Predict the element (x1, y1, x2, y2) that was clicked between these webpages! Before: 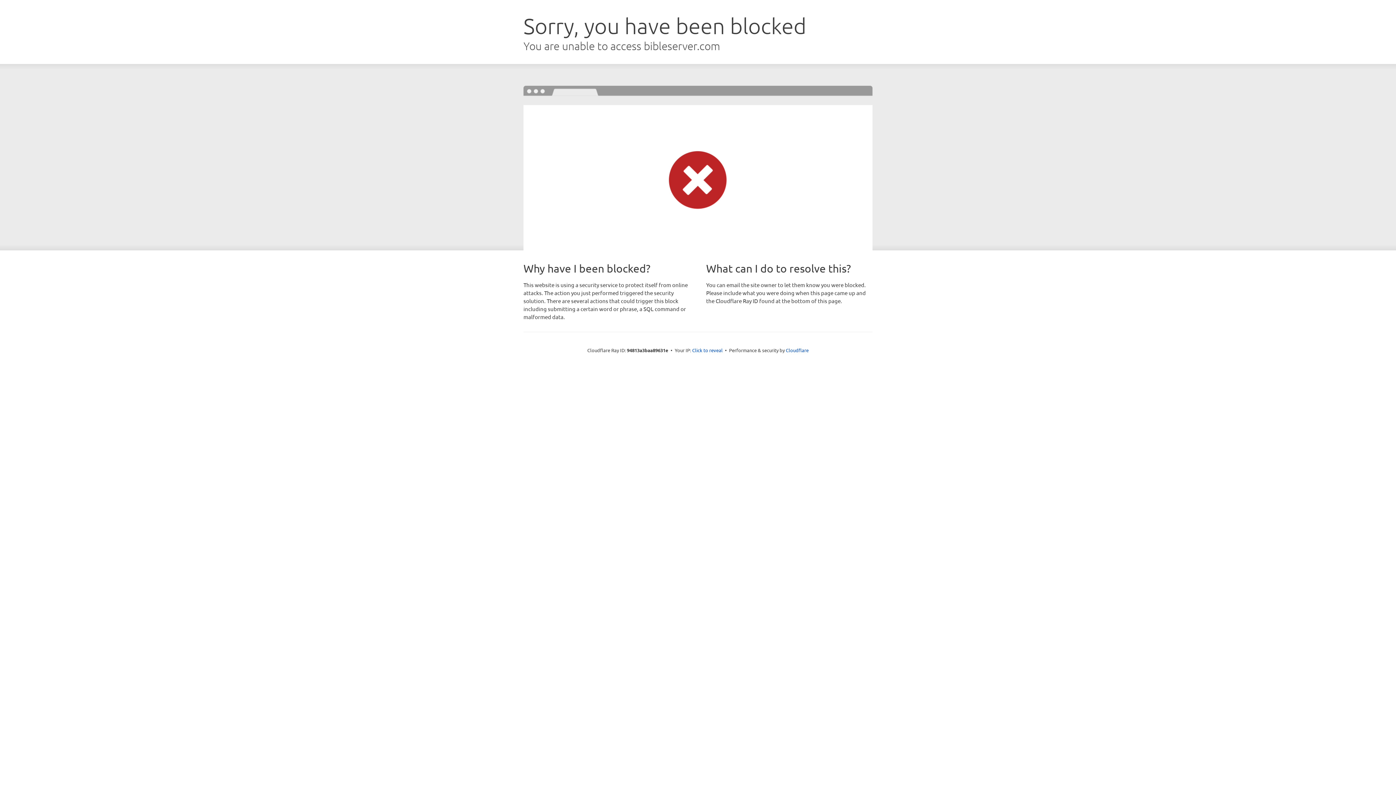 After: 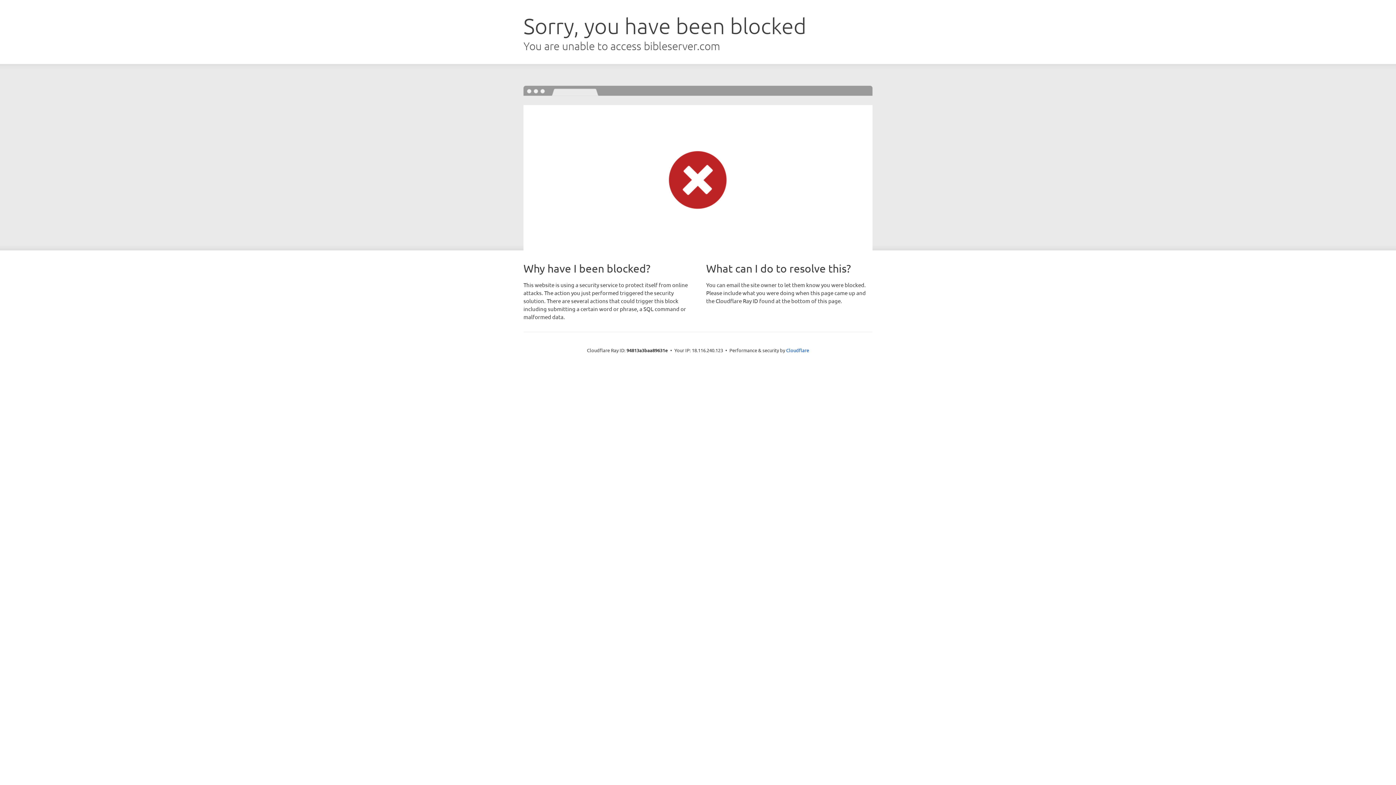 Action: label: Click to reveal bbox: (692, 346, 722, 353)